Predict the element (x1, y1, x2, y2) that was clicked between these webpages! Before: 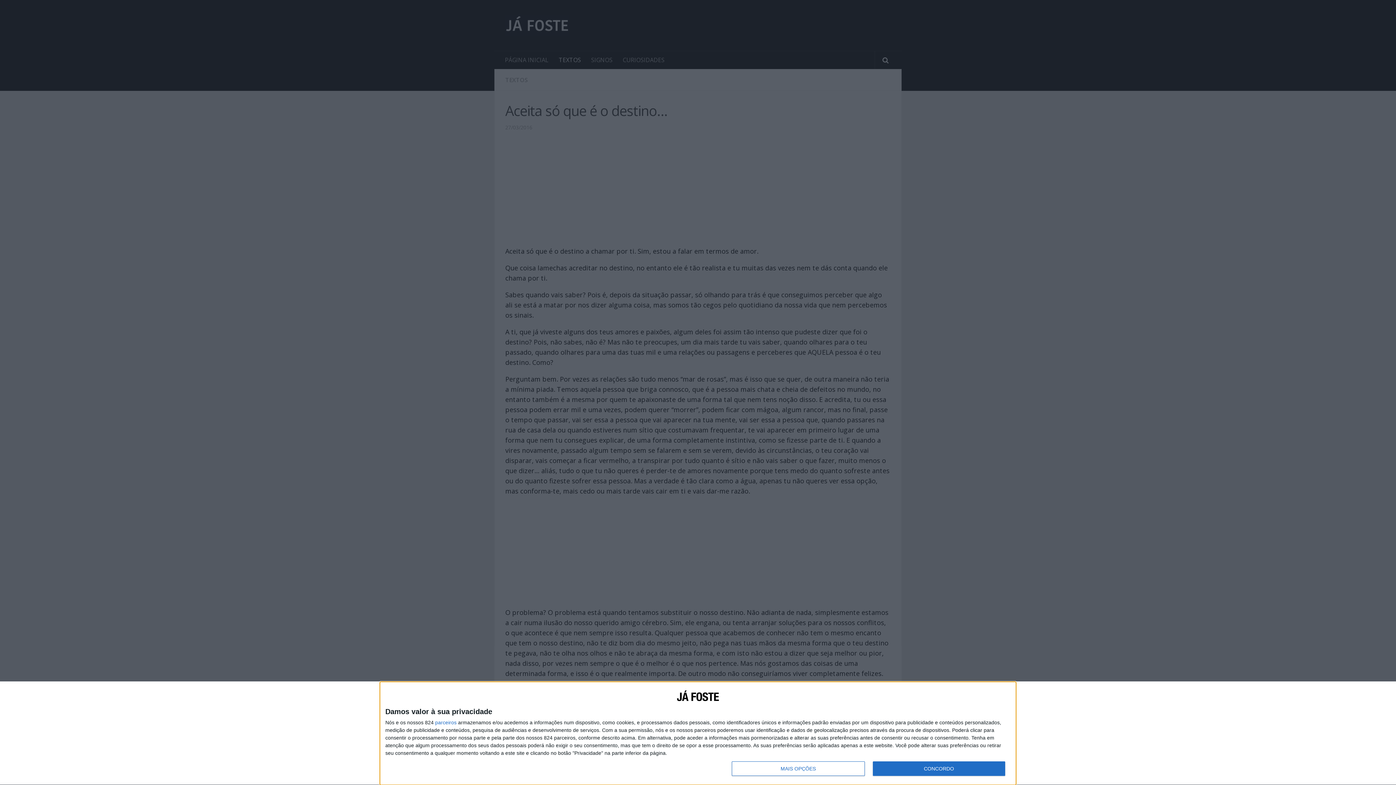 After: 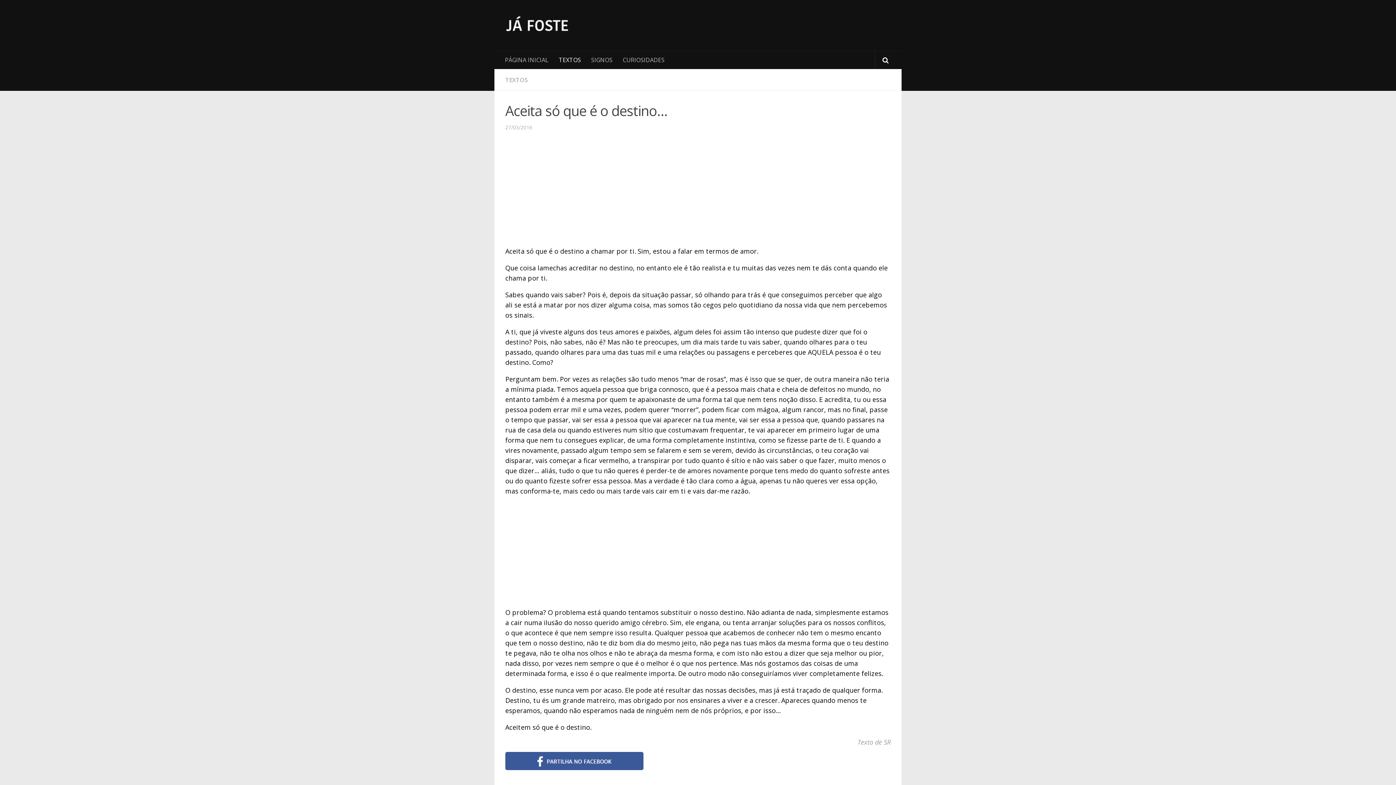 Action: label: CONCORDO bbox: (872, 761, 1005, 776)